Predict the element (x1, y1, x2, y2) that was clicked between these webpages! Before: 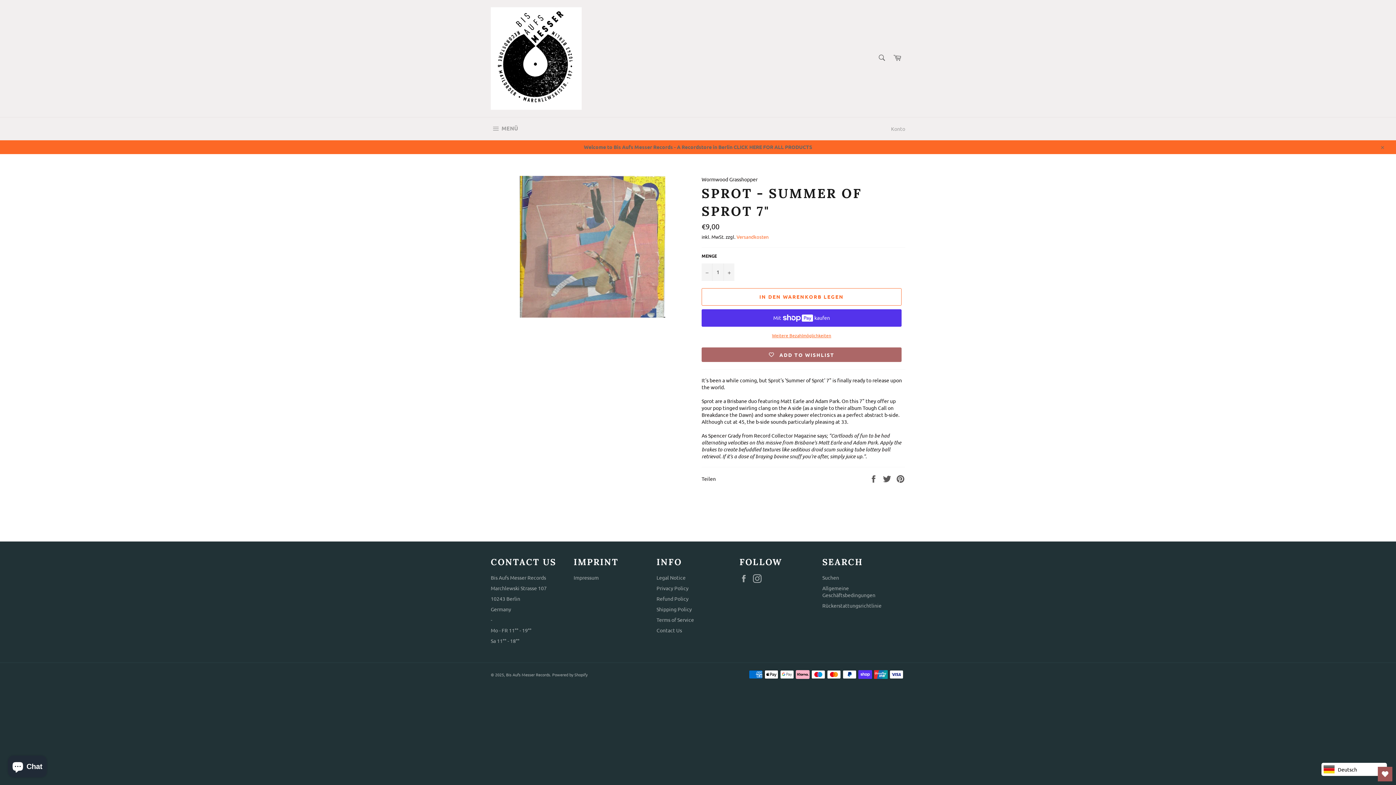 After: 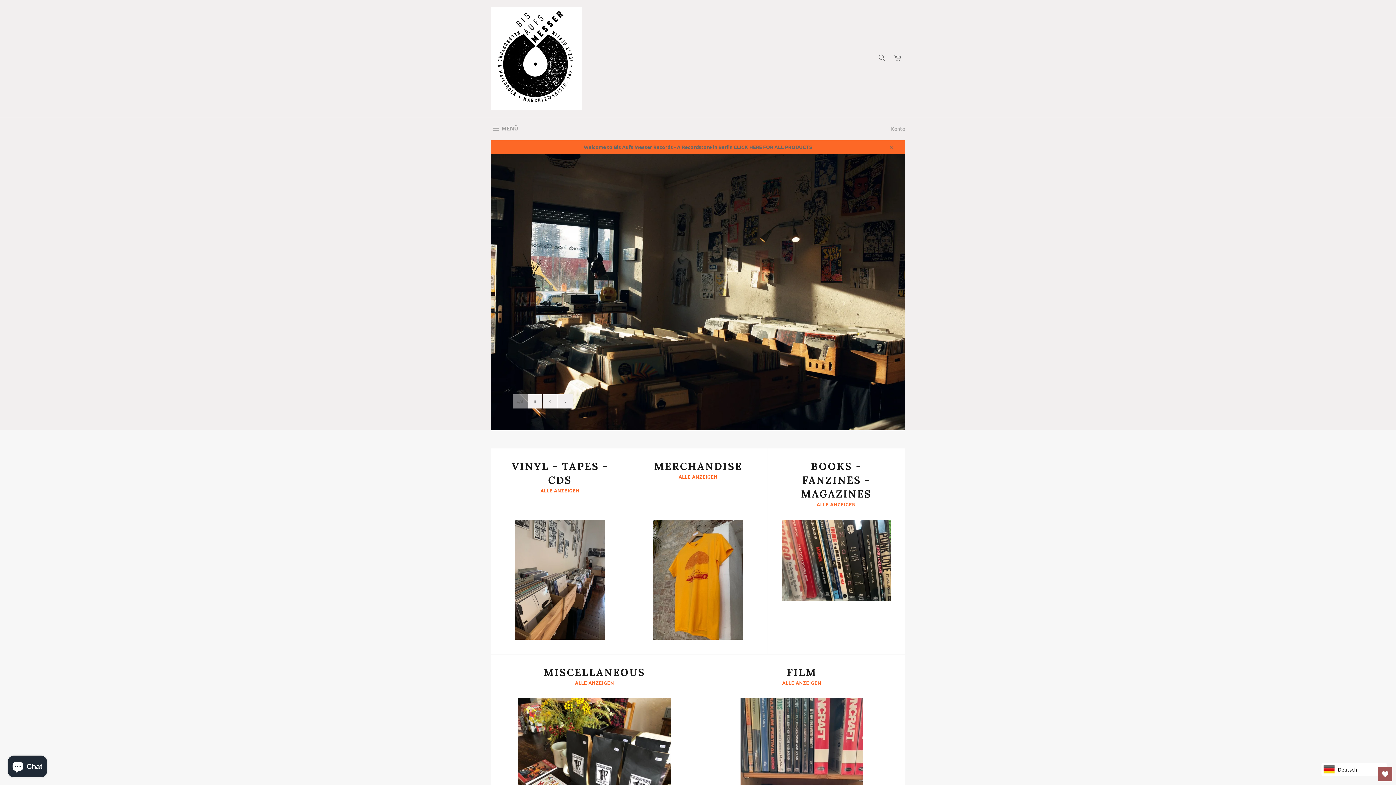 Action: bbox: (490, 7, 581, 109)